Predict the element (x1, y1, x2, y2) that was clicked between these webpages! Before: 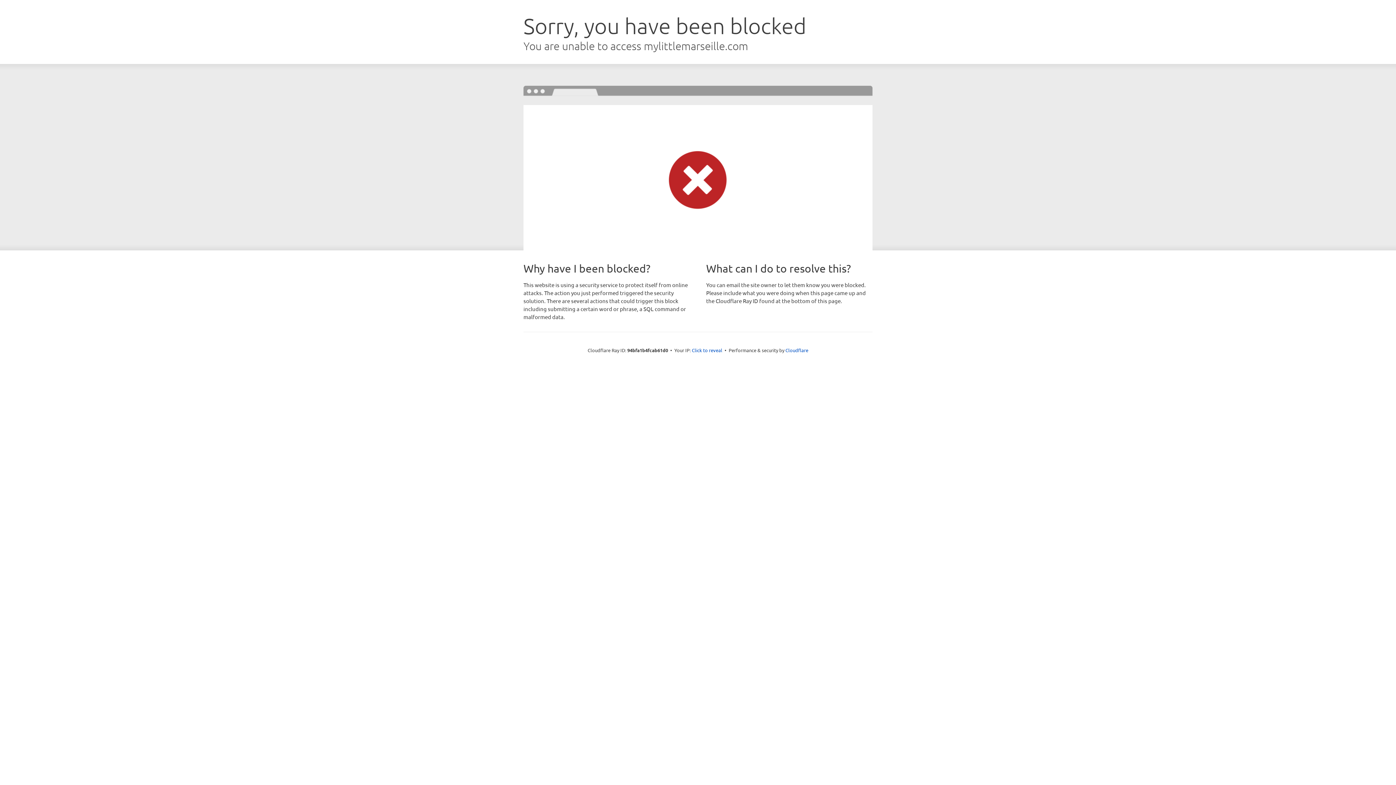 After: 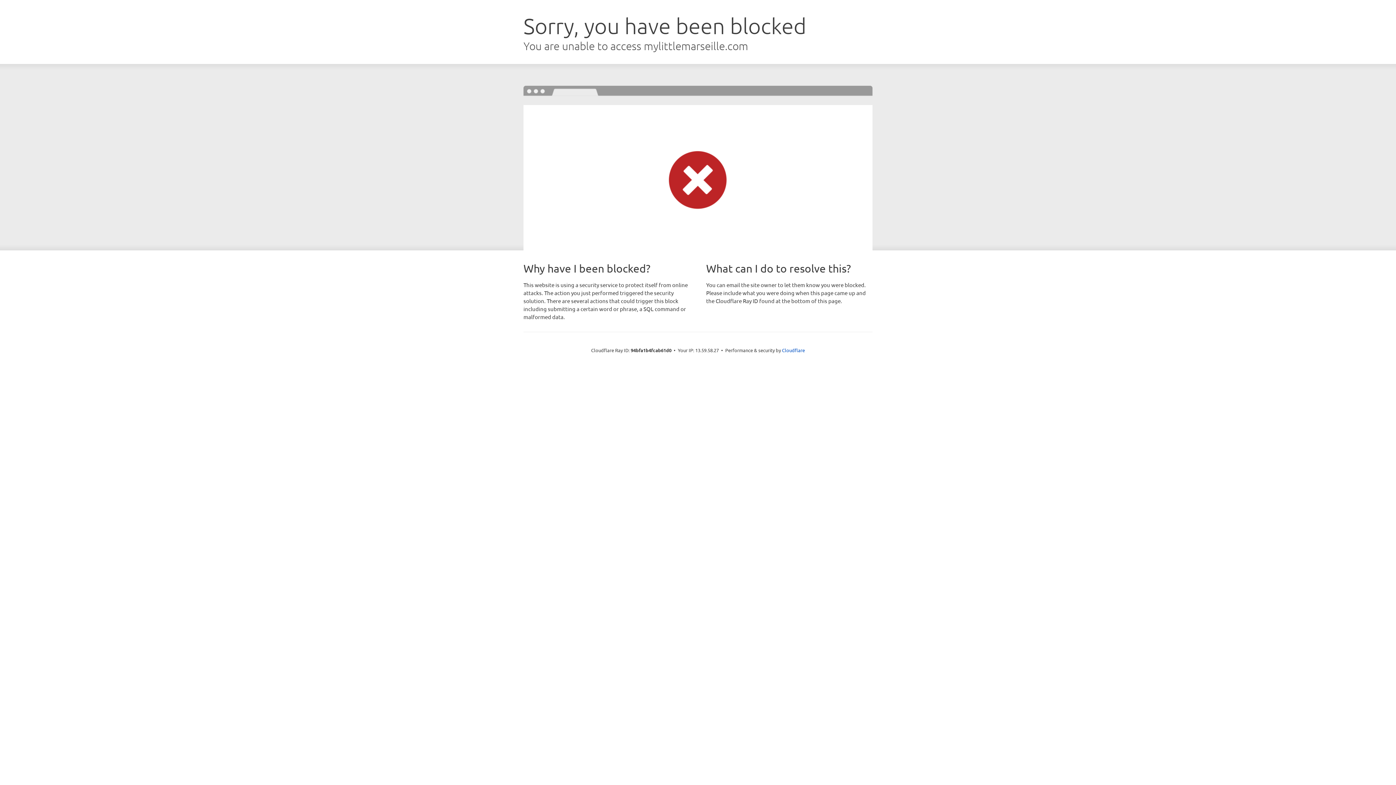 Action: label: Click to reveal bbox: (692, 346, 722, 353)